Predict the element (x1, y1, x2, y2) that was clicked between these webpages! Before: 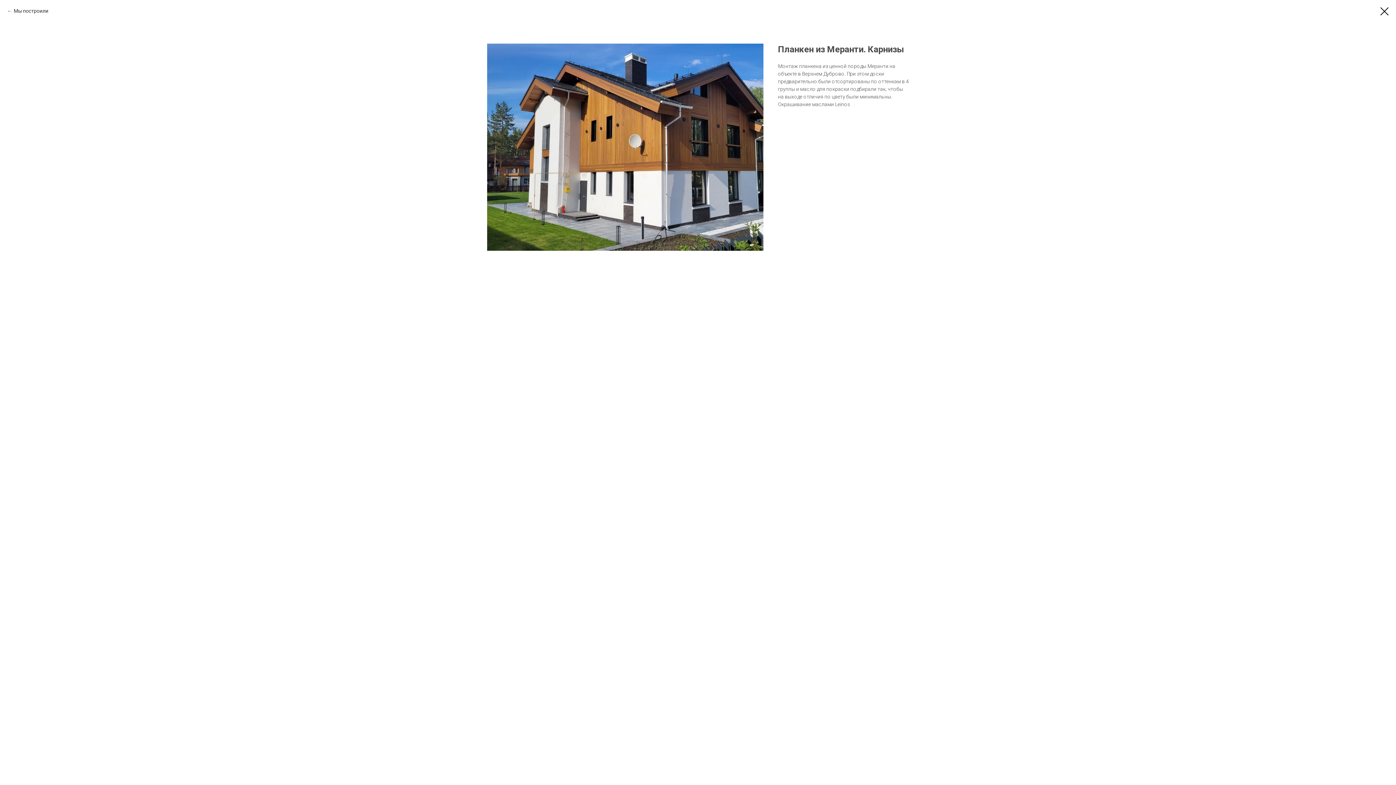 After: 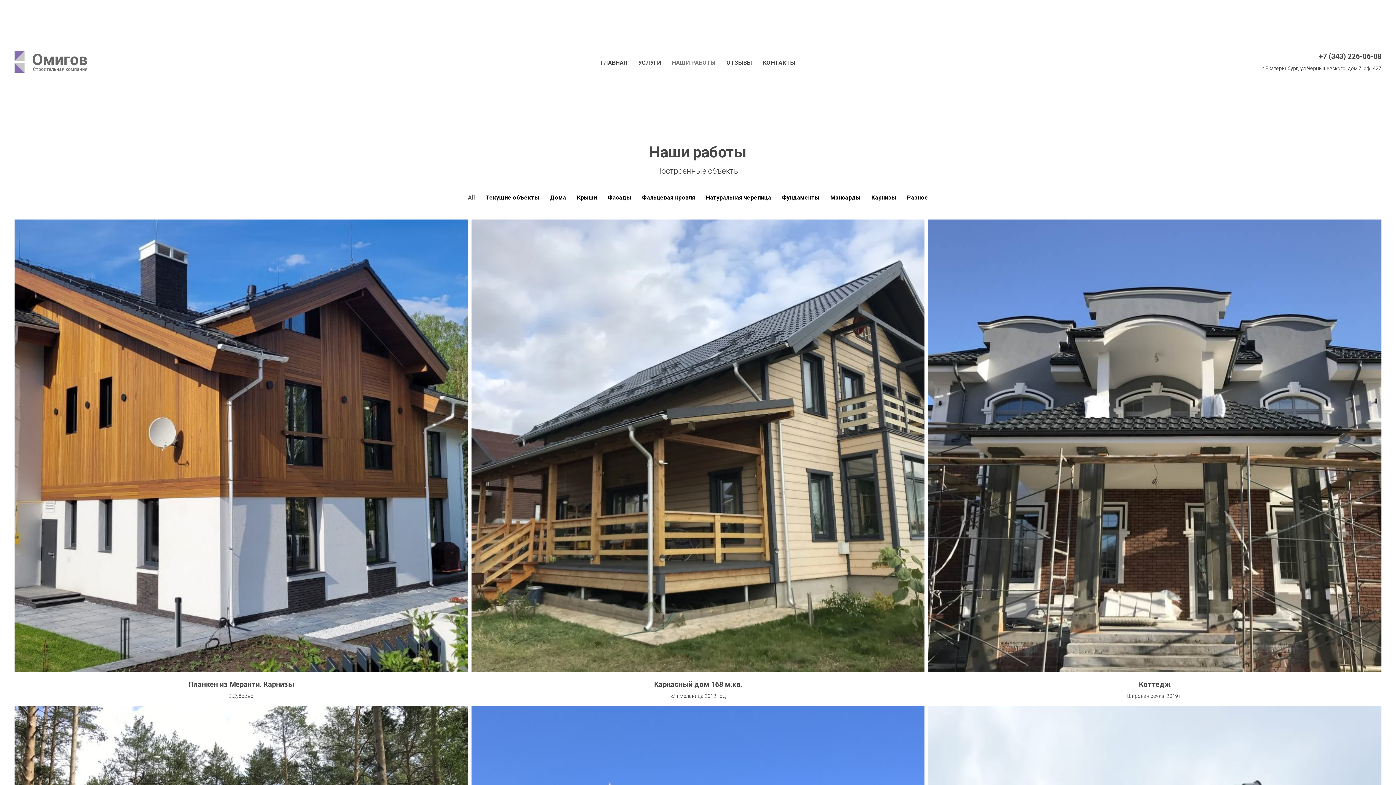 Action: bbox: (1380, 7, 1389, 15)